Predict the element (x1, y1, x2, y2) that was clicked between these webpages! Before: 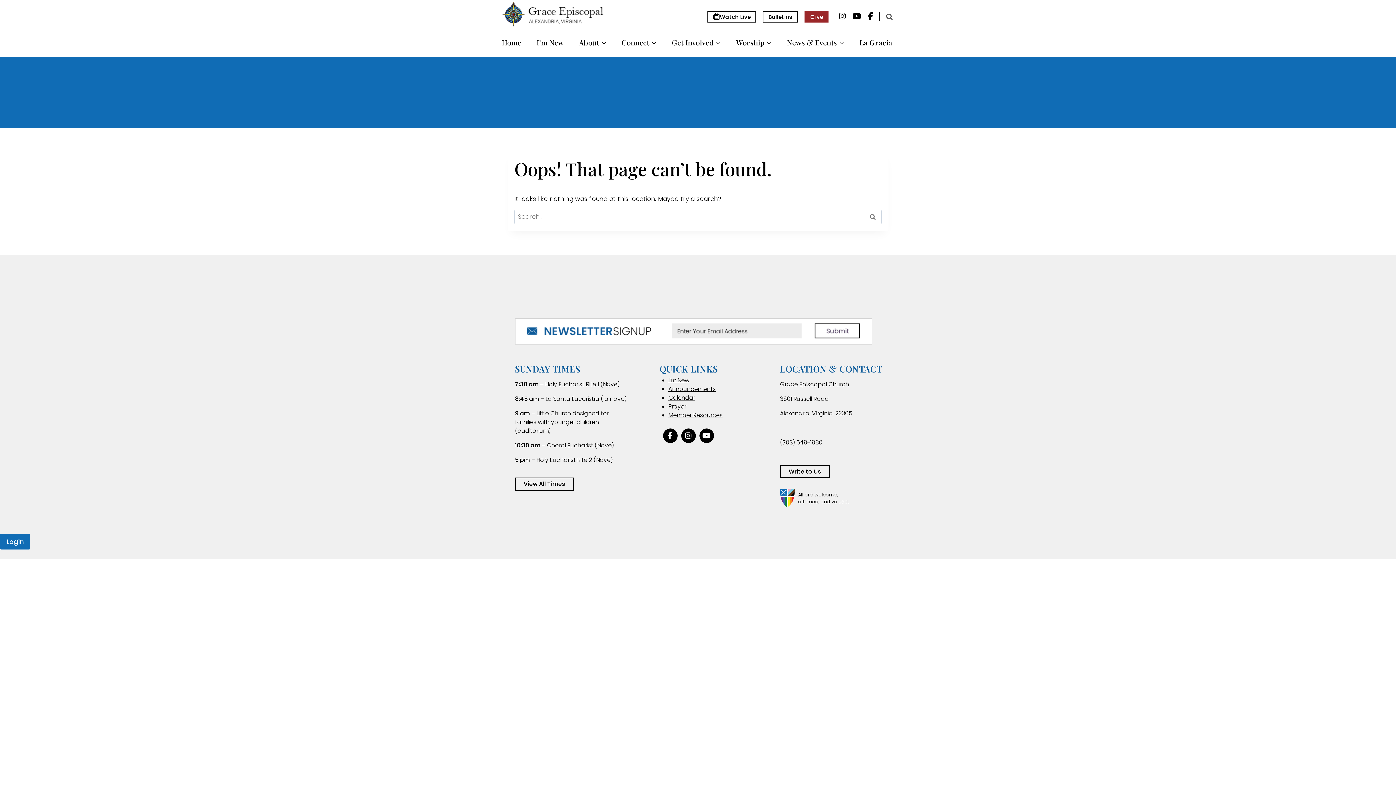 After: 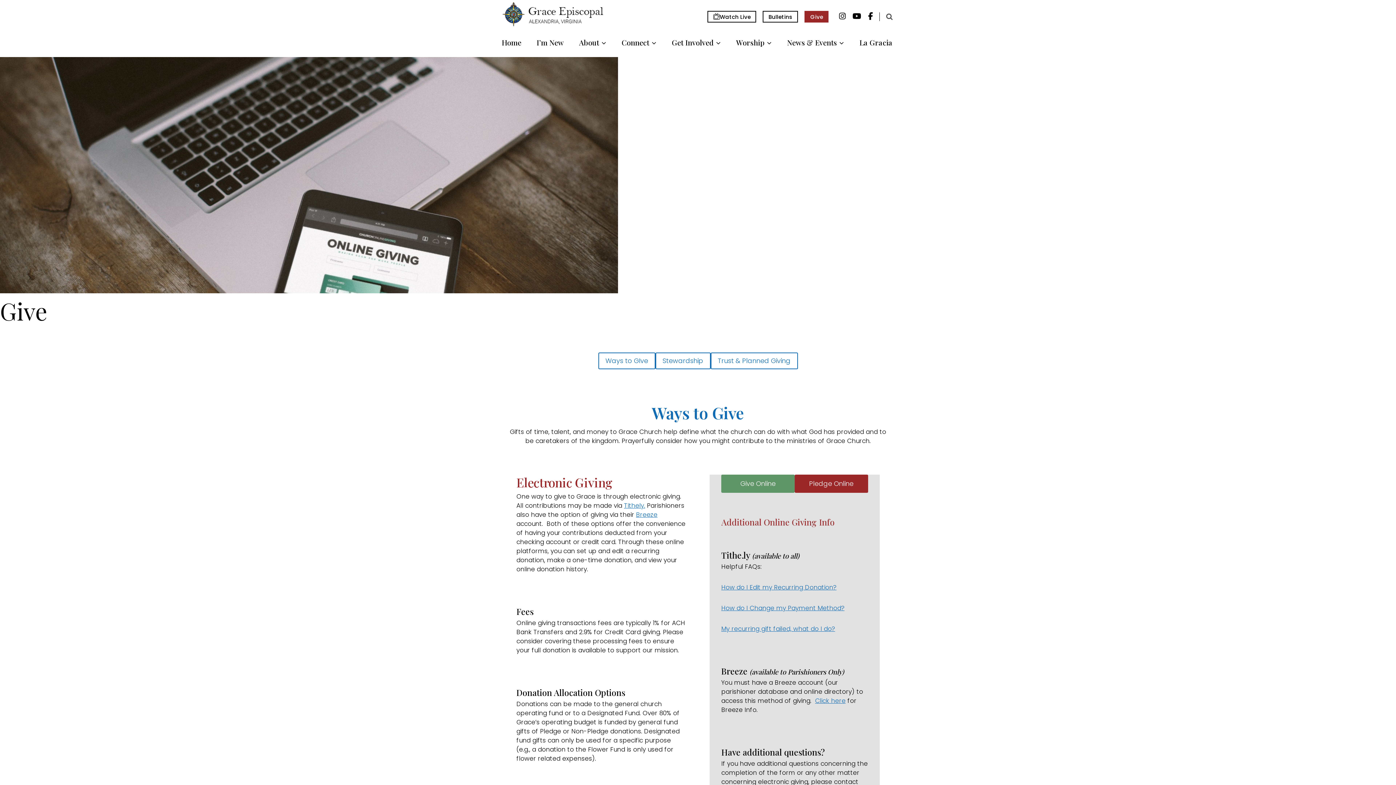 Action: label: Give bbox: (804, 10, 828, 22)